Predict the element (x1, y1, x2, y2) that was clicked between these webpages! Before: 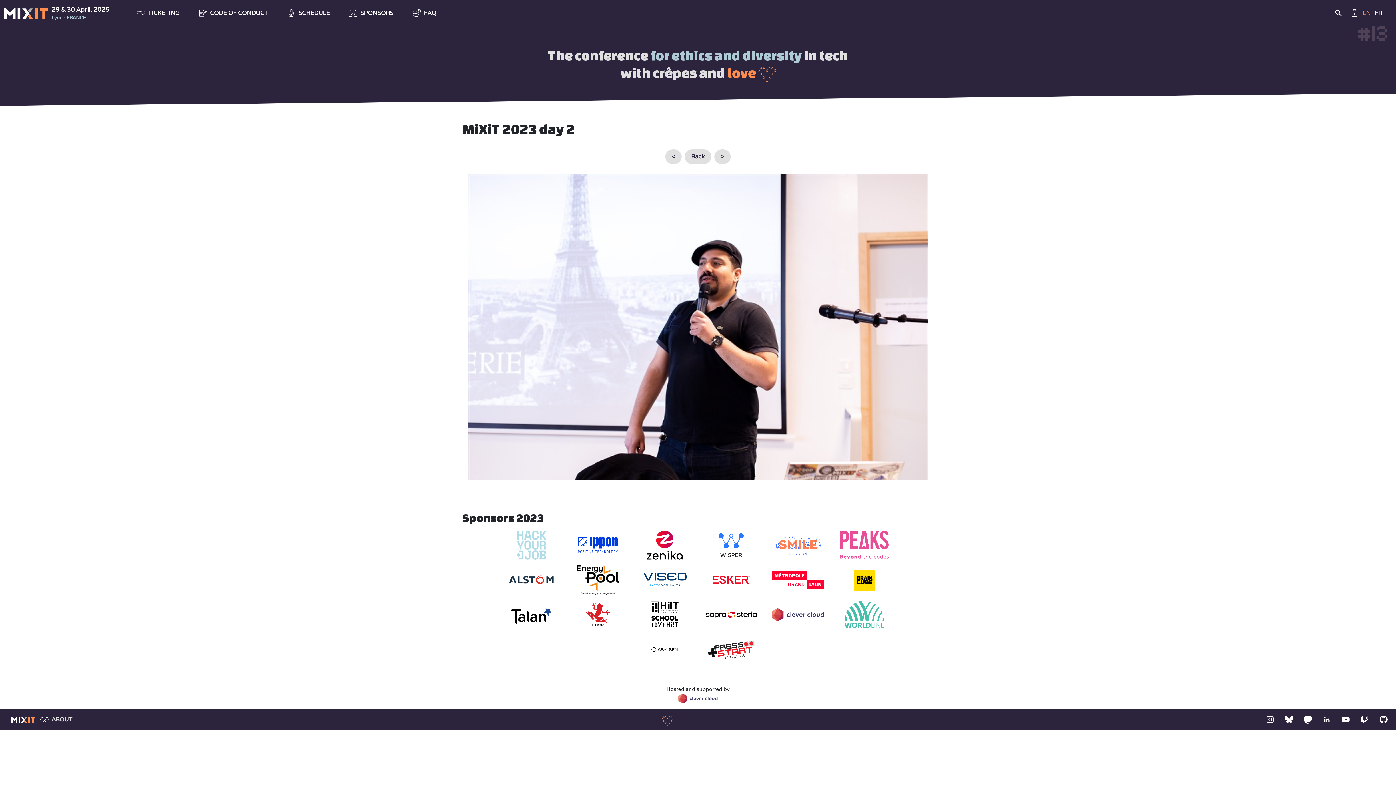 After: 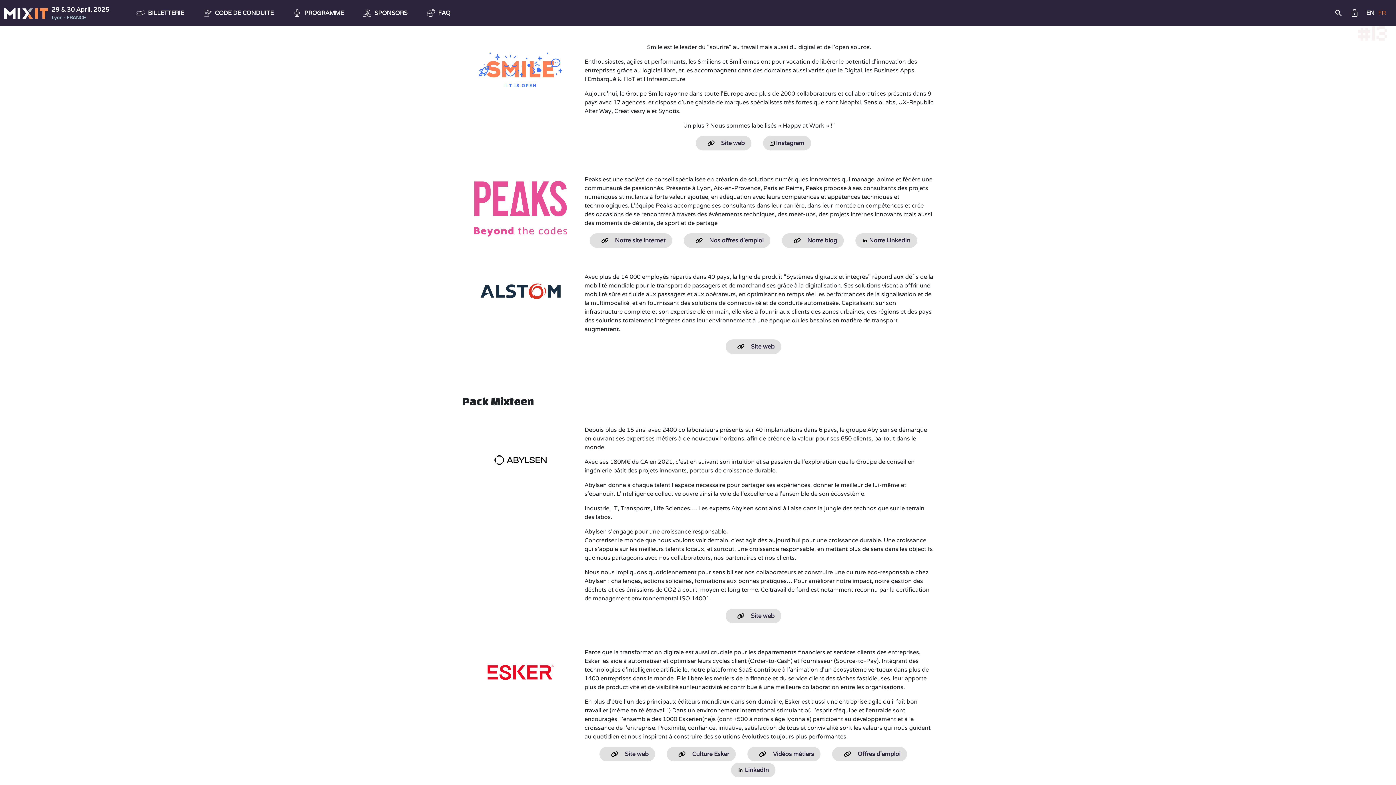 Action: bbox: (772, 540, 824, 548)